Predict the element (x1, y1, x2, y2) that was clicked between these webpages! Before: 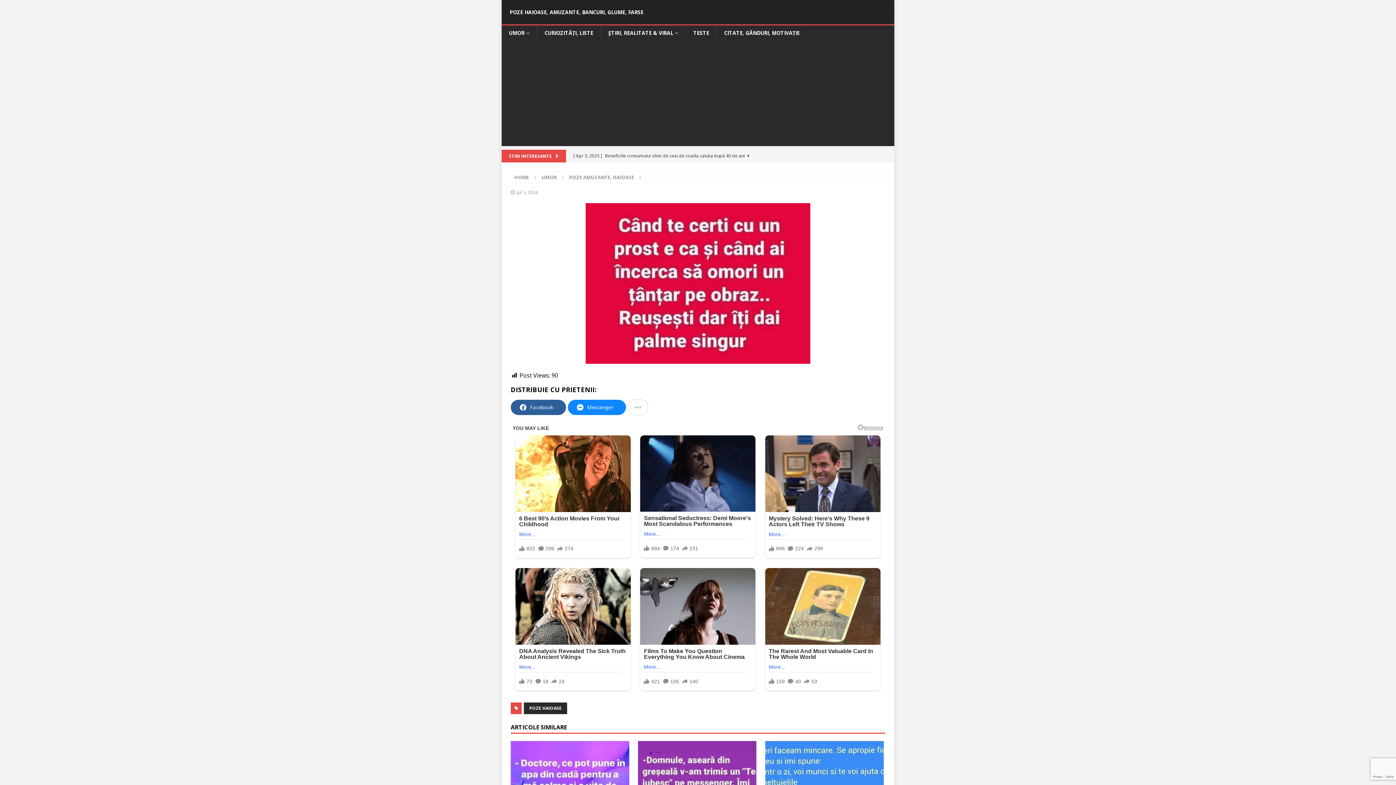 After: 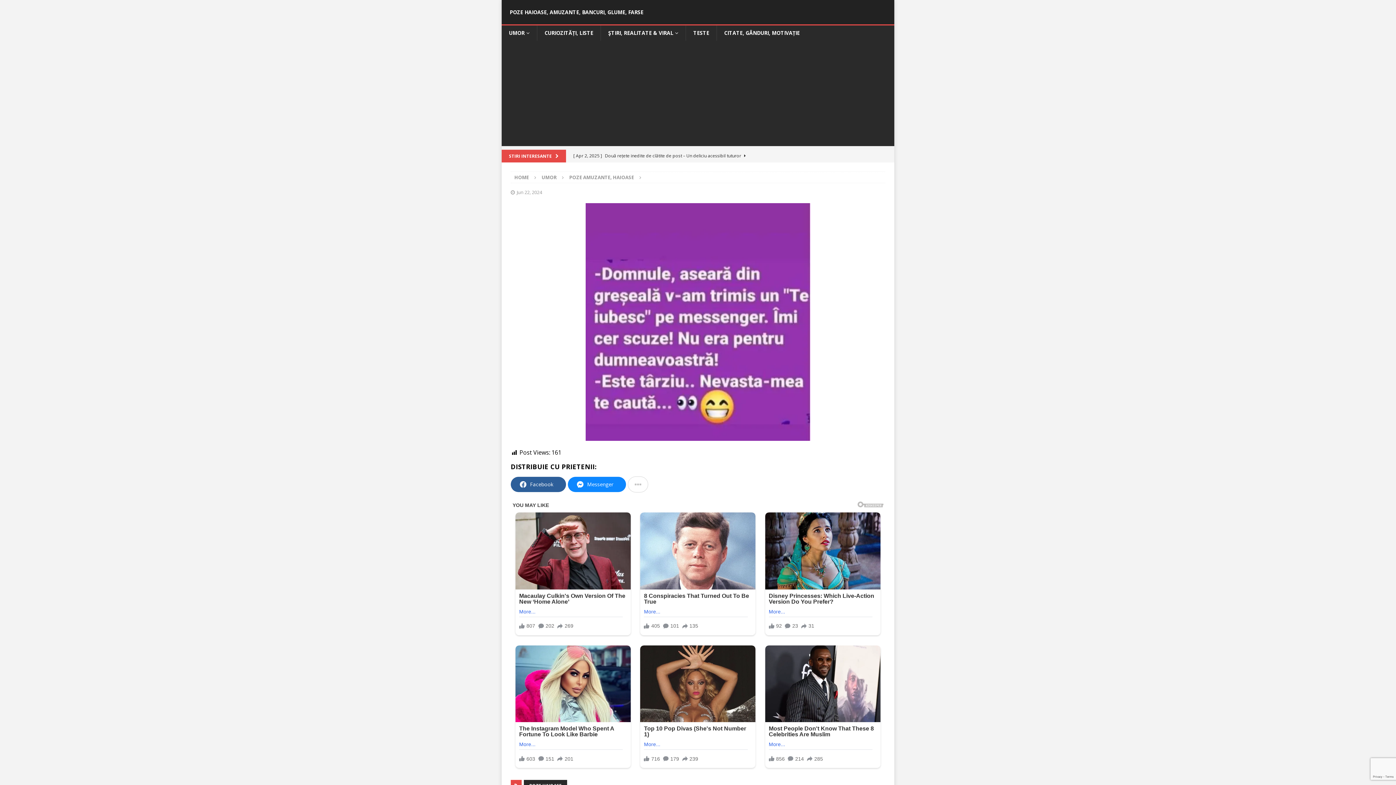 Action: bbox: (638, 741, 758, 814)